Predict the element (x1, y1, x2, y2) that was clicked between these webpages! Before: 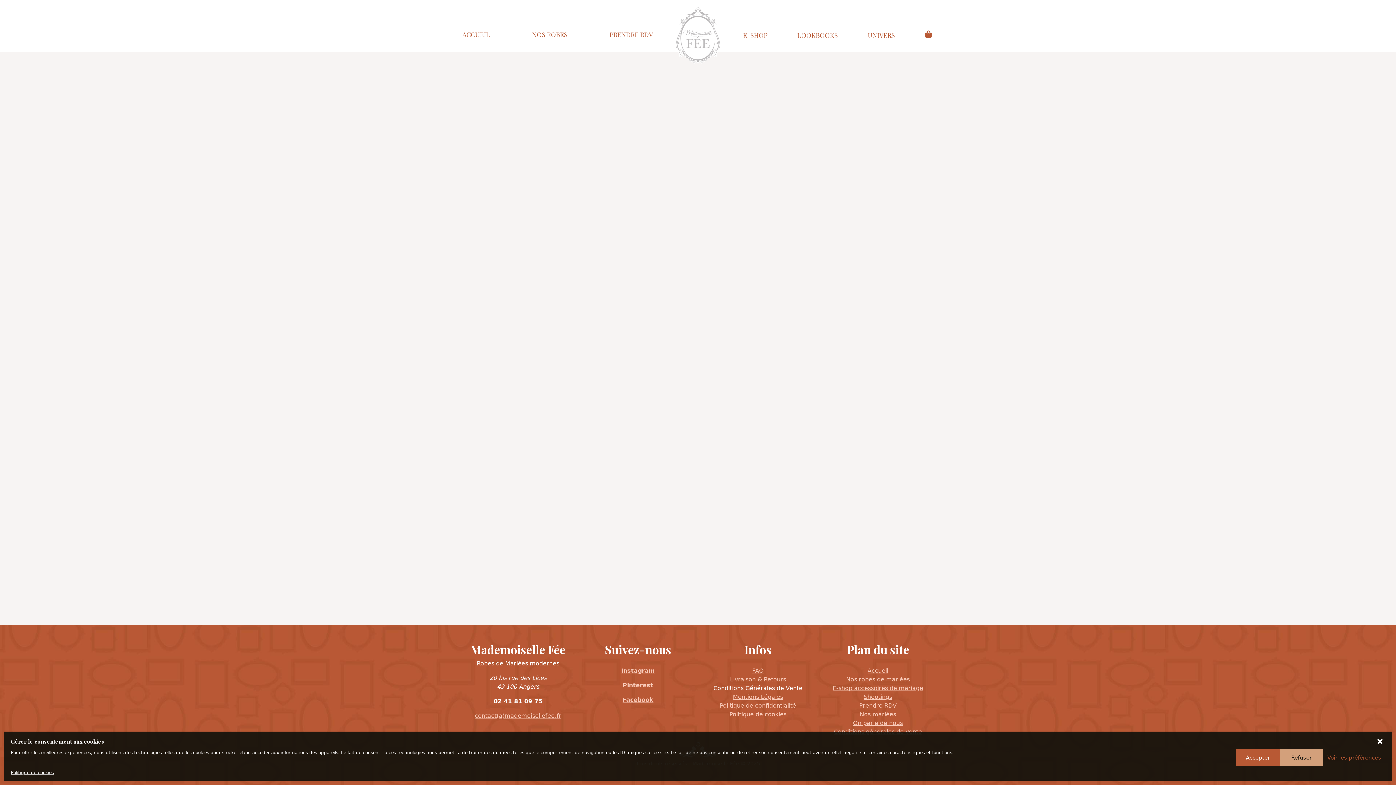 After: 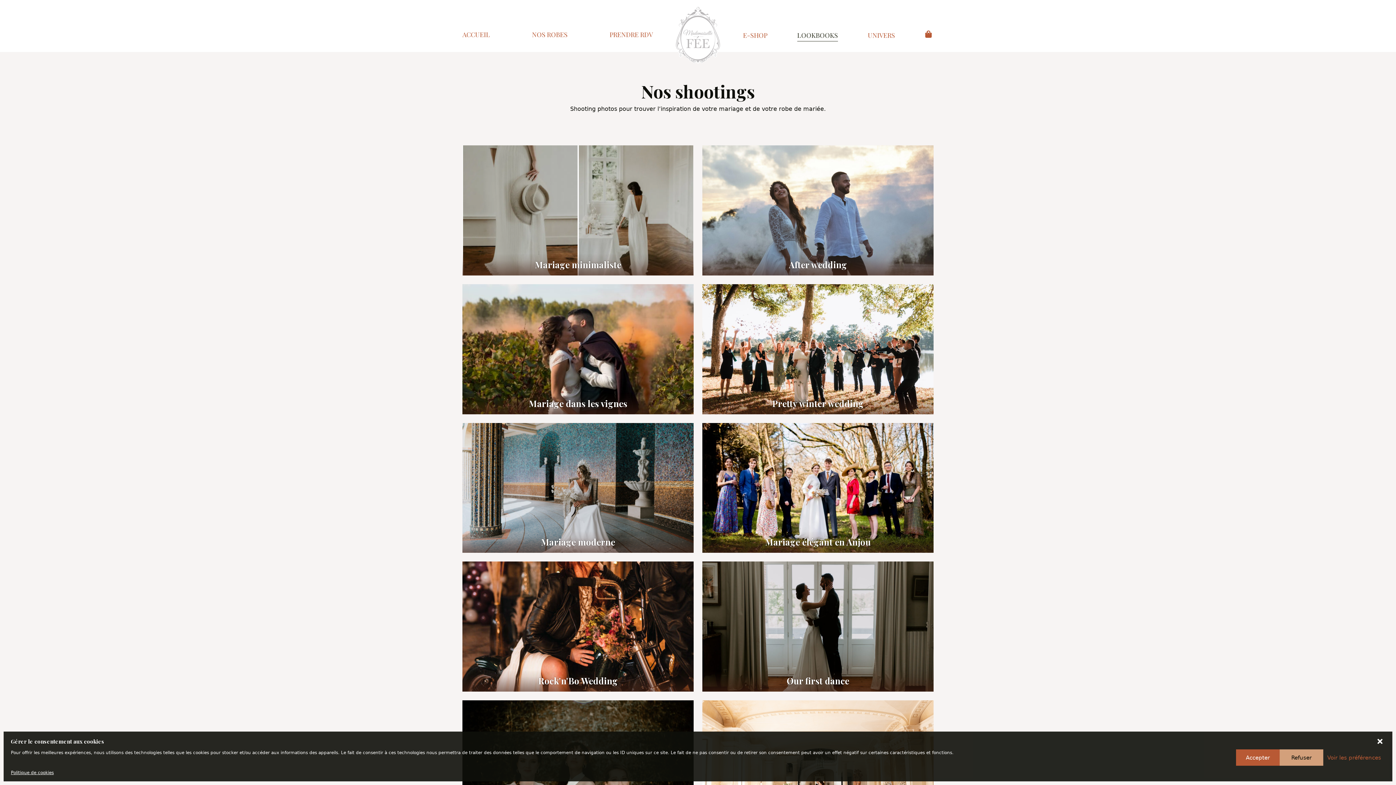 Action: label: Shootings bbox: (864, 693, 892, 700)